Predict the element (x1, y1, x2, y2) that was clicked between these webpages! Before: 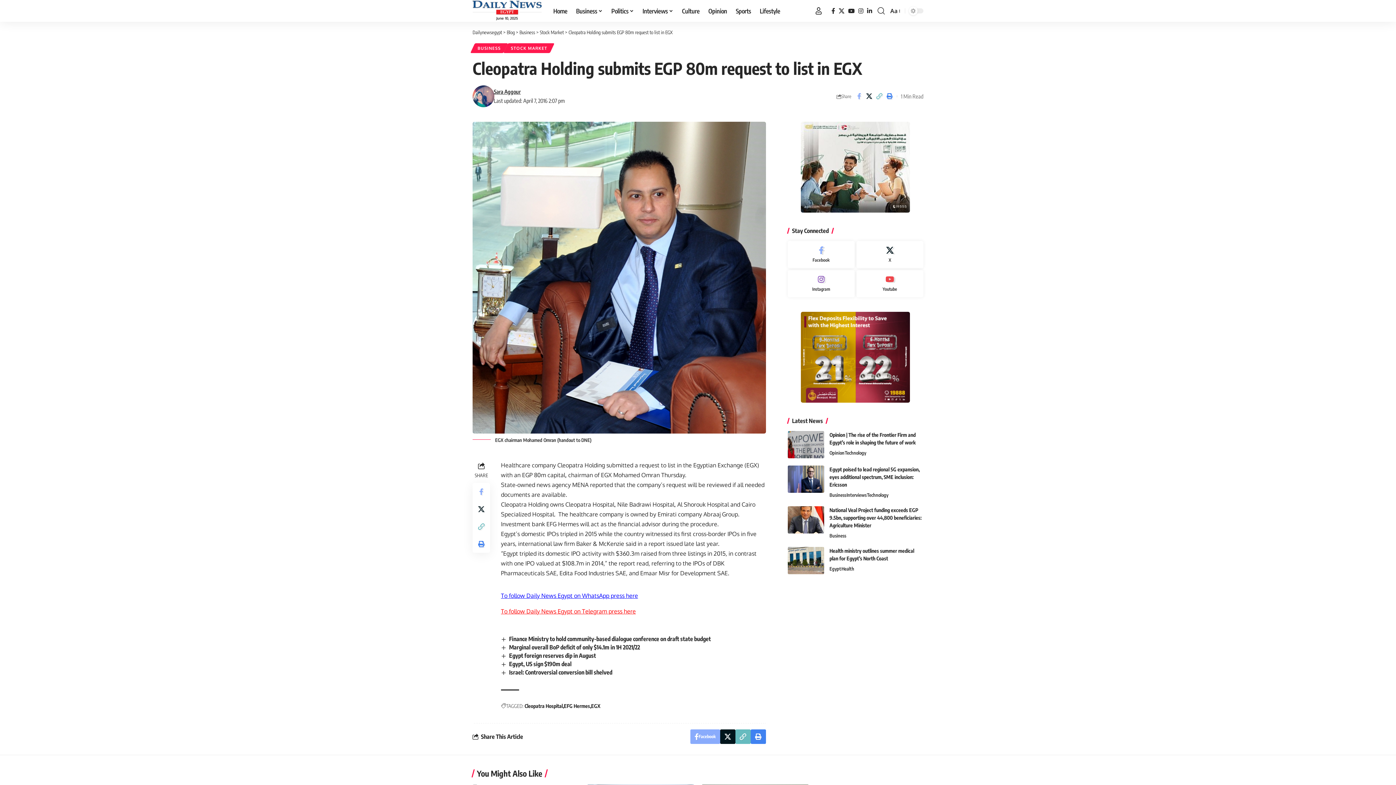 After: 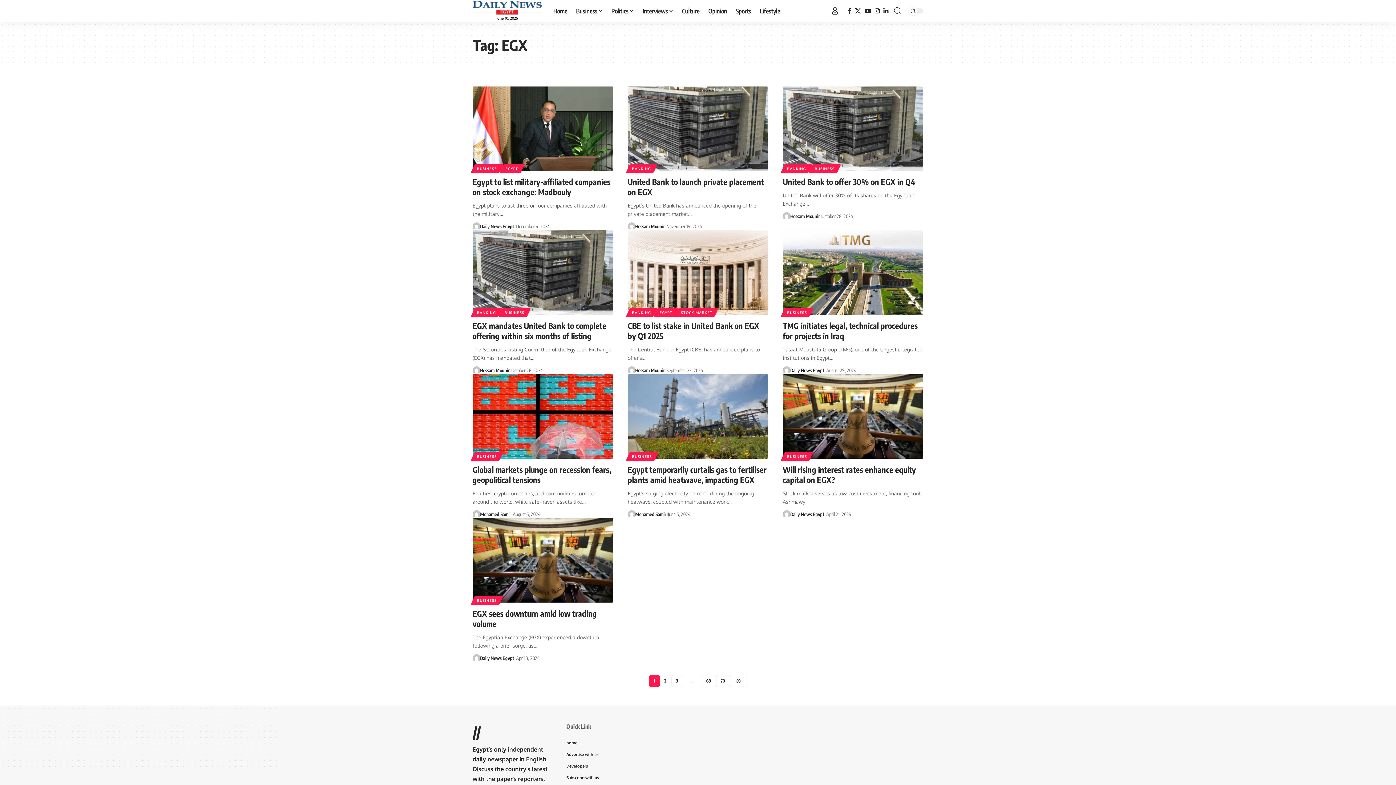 Action: bbox: (591, 702, 600, 710) label: EGX